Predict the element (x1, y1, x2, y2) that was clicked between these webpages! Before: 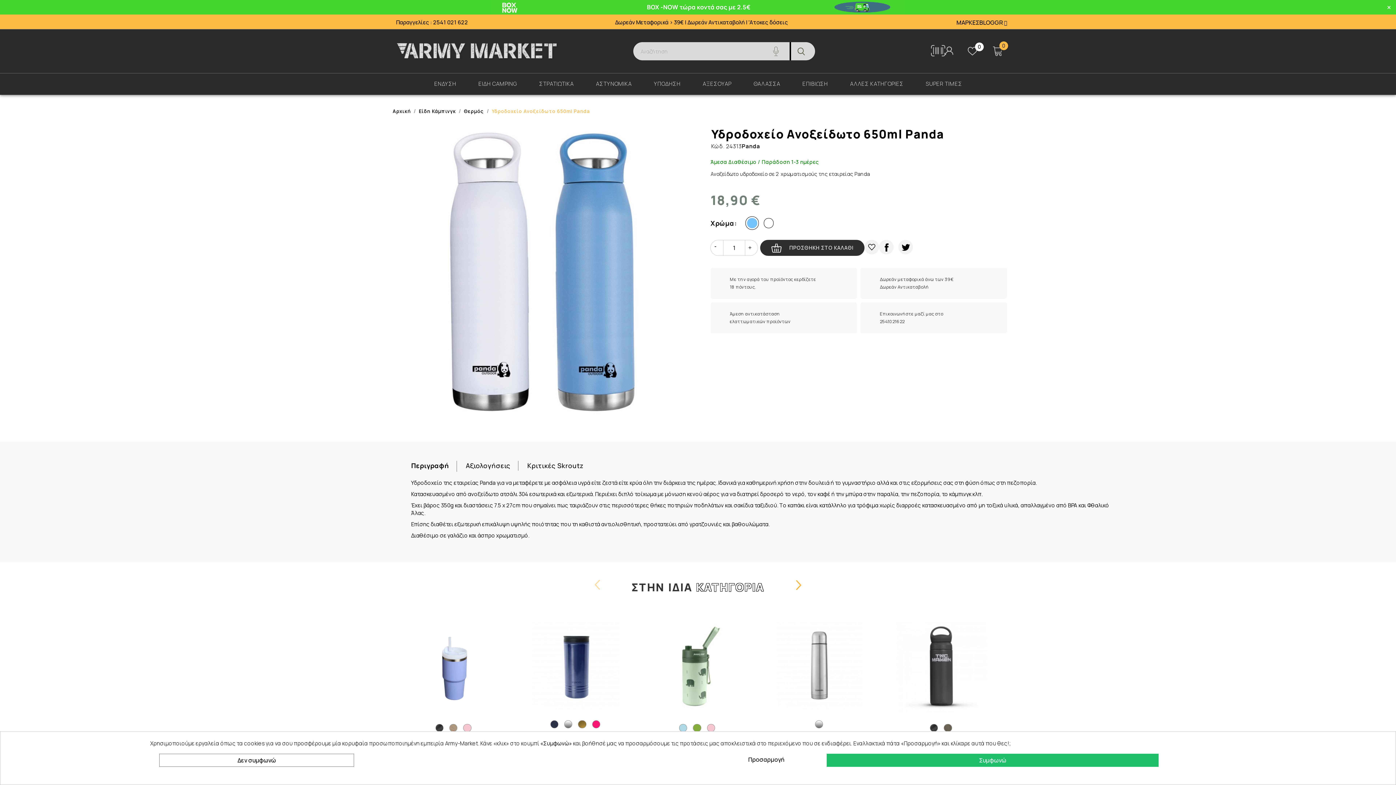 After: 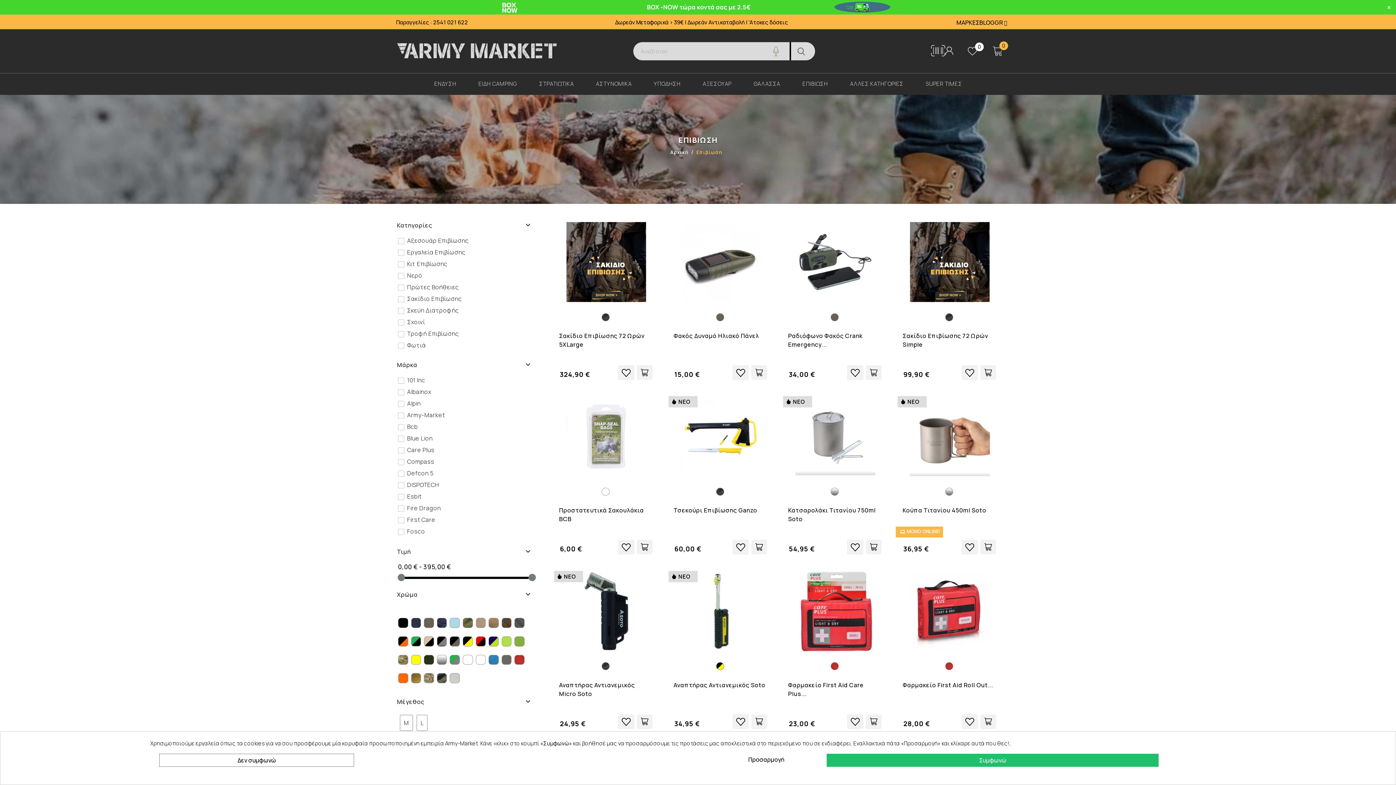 Action: bbox: (791, 73, 839, 94) label: ΕΠΙΒΙΩΣΗ